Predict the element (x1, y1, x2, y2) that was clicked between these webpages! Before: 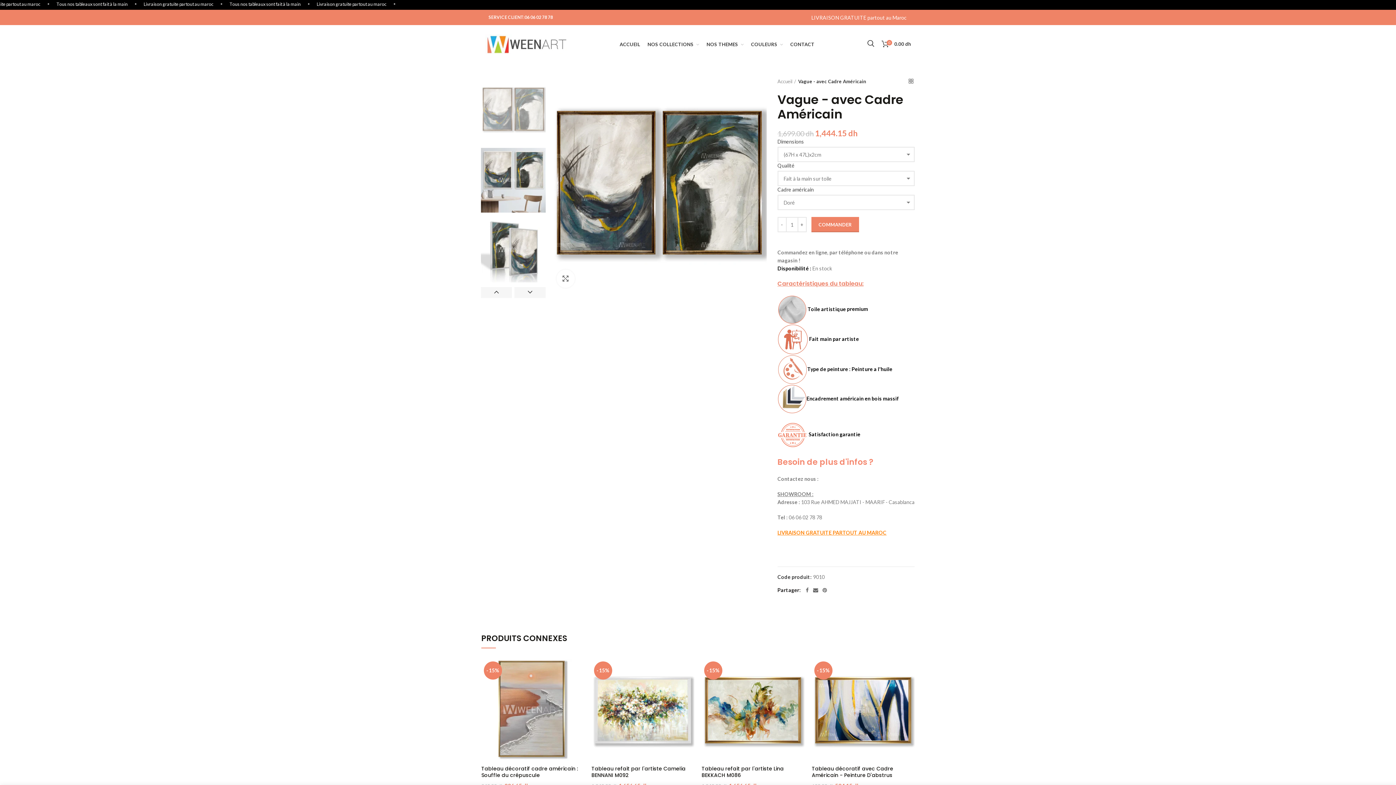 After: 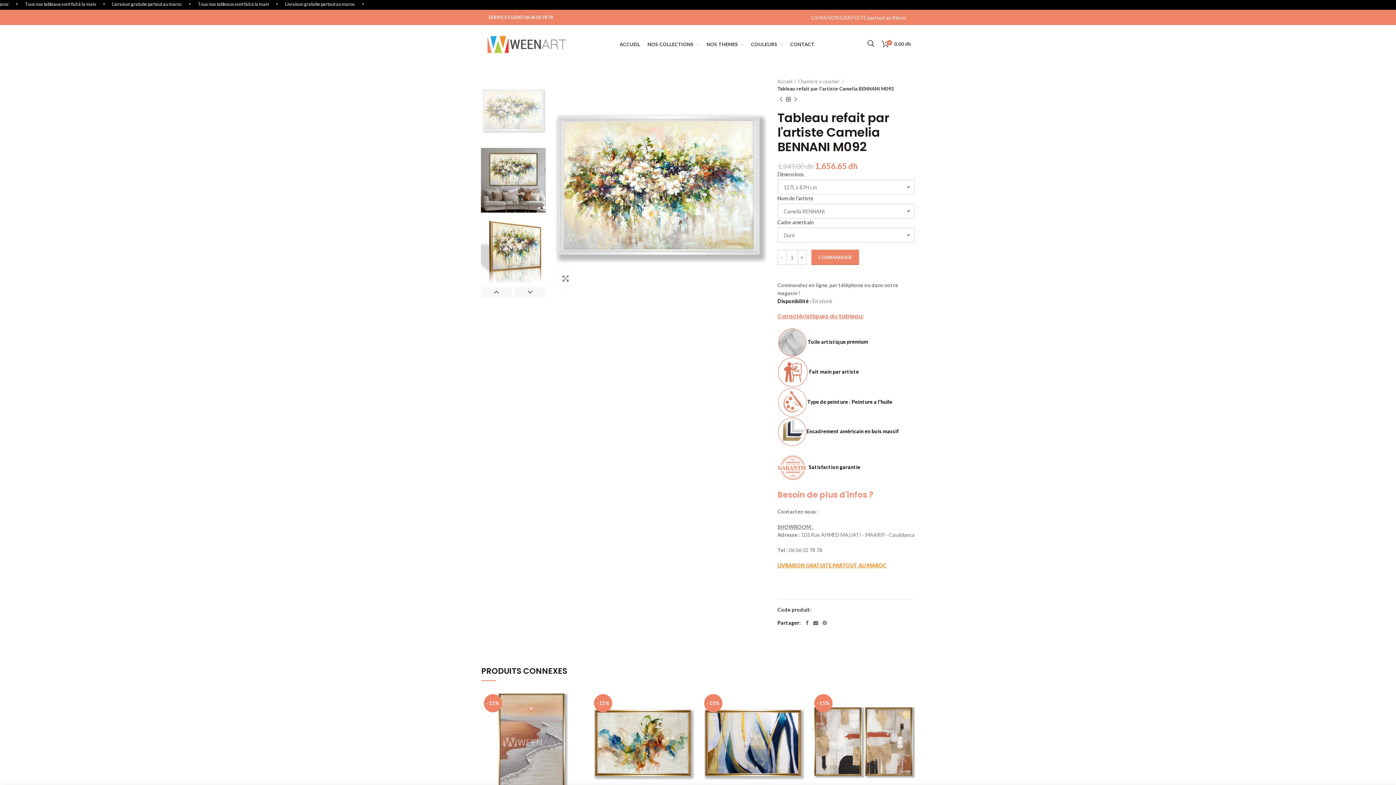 Action: bbox: (591, 659, 694, 762)